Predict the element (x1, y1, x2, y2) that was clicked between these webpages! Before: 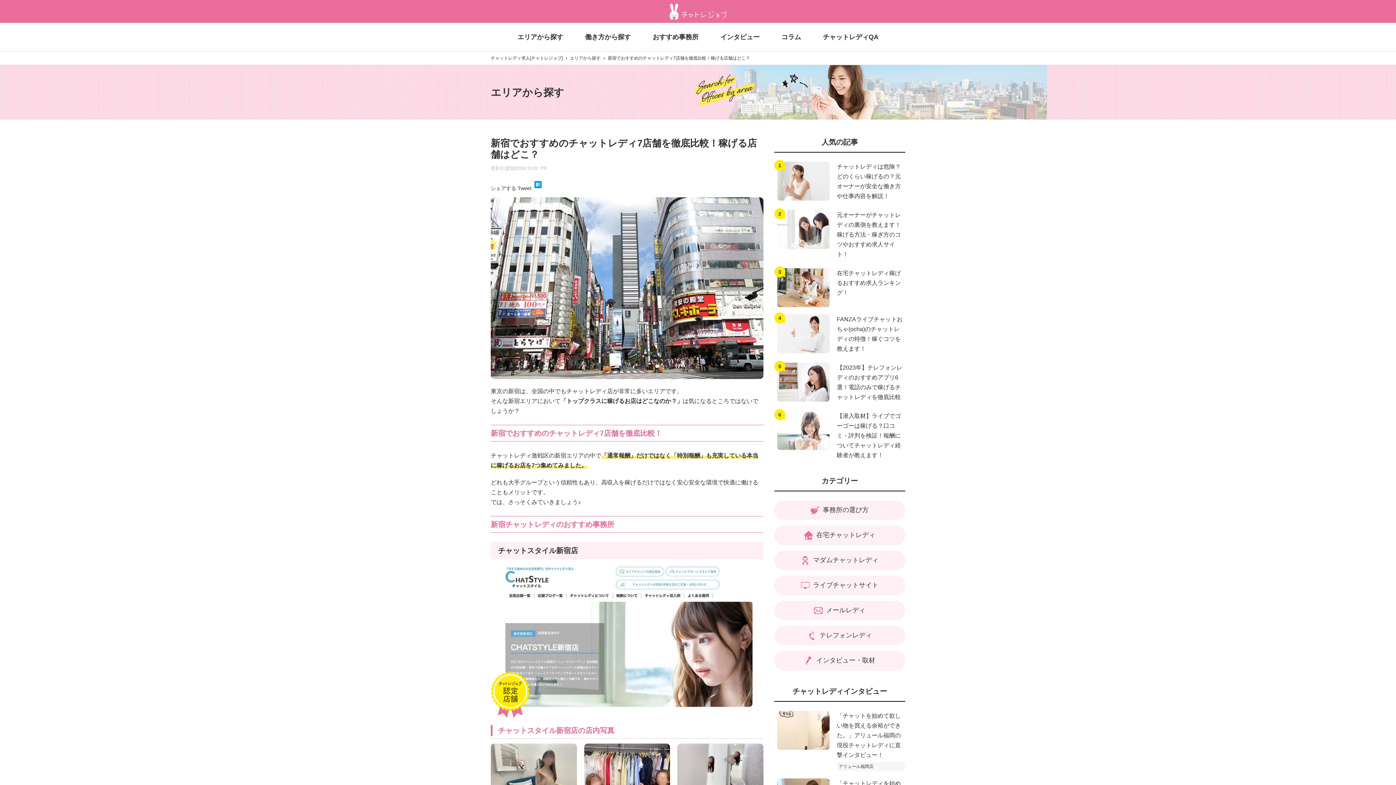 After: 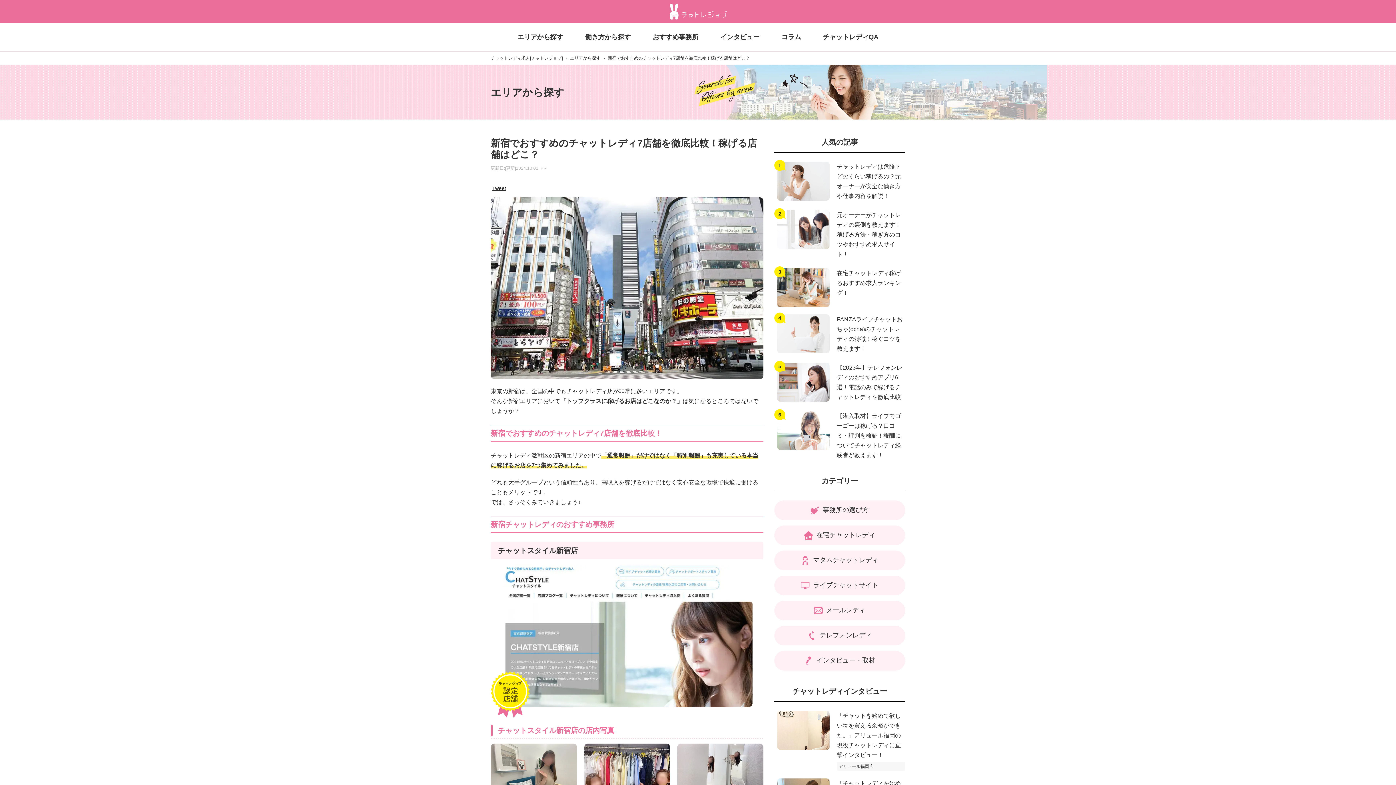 Action: bbox: (490, 185, 516, 191) label: シェアする